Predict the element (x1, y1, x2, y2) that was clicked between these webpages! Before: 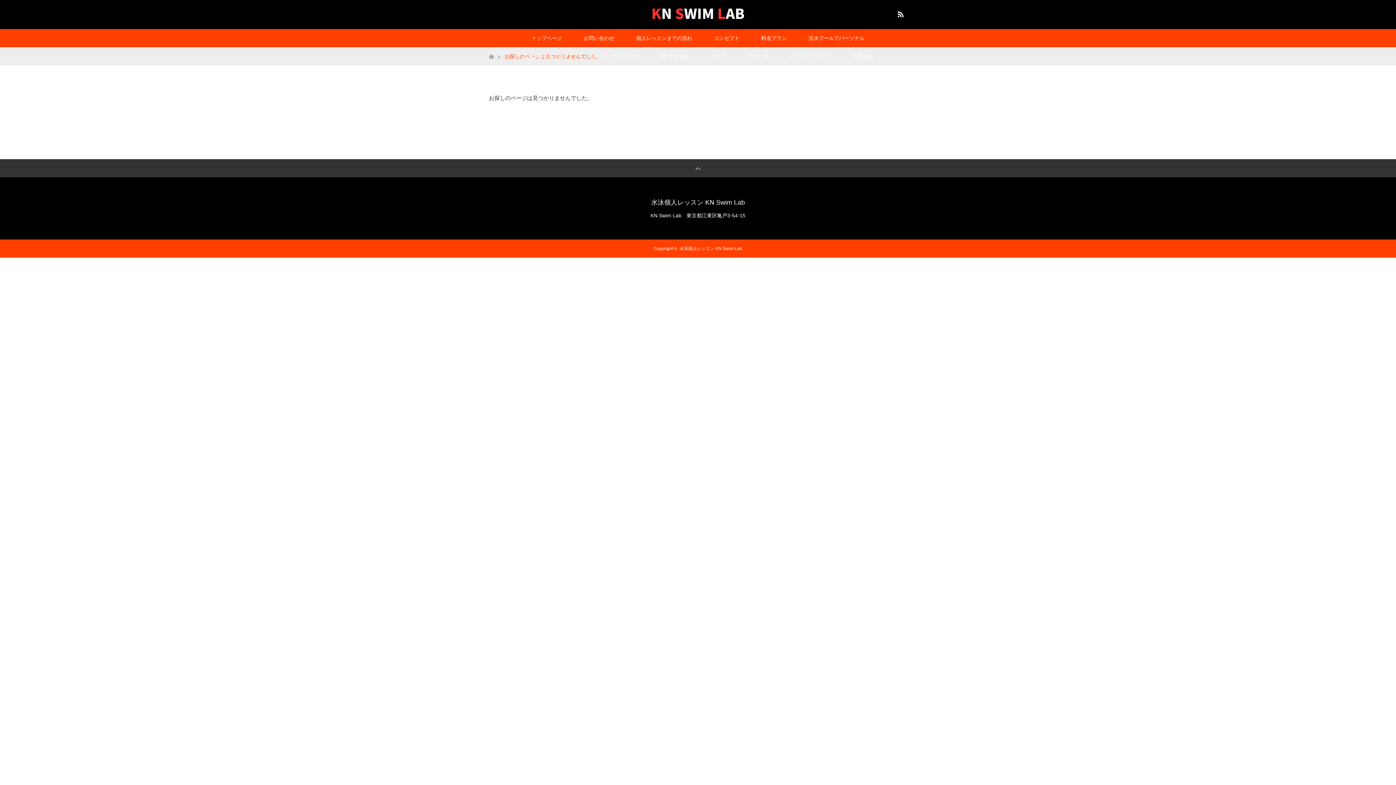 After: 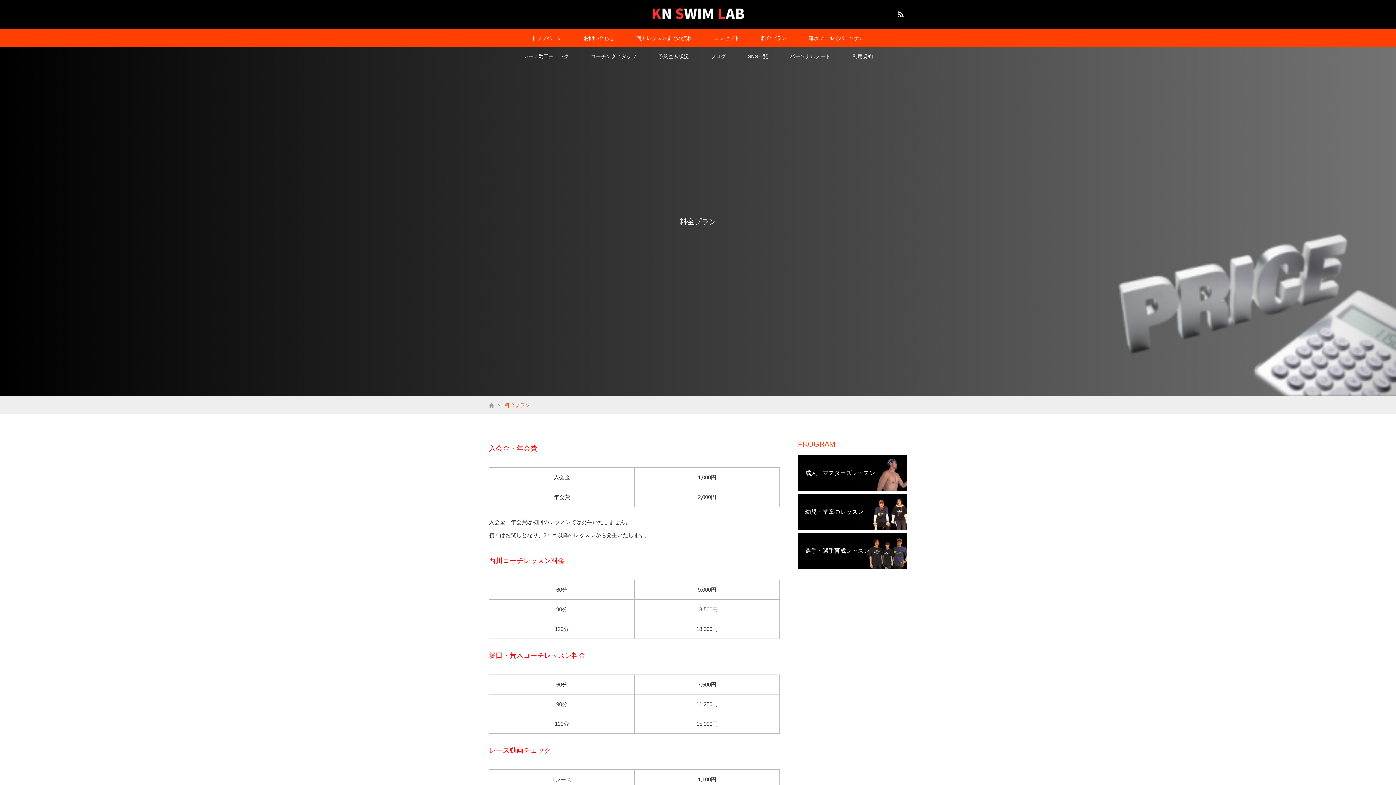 Action: label: 料金プラン bbox: (750, 29, 797, 47)